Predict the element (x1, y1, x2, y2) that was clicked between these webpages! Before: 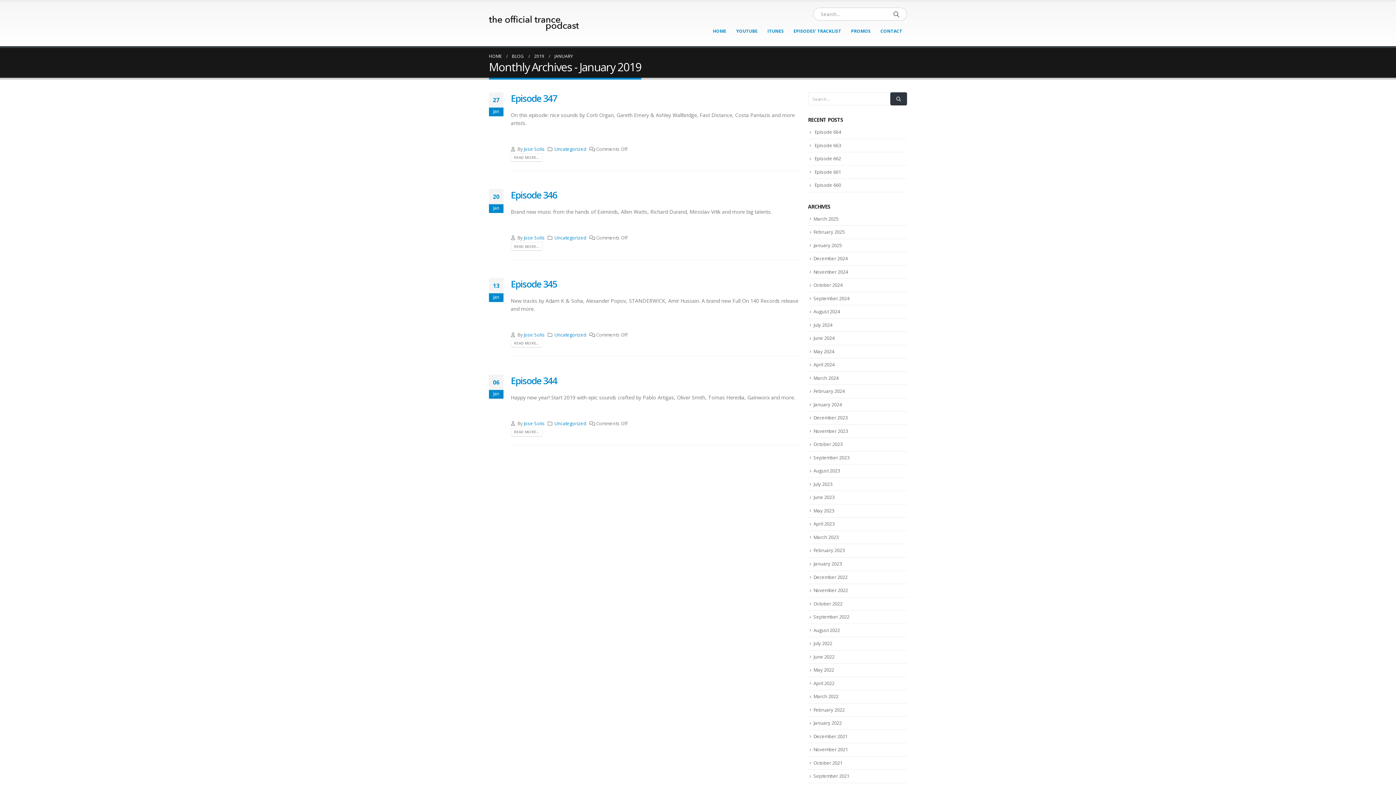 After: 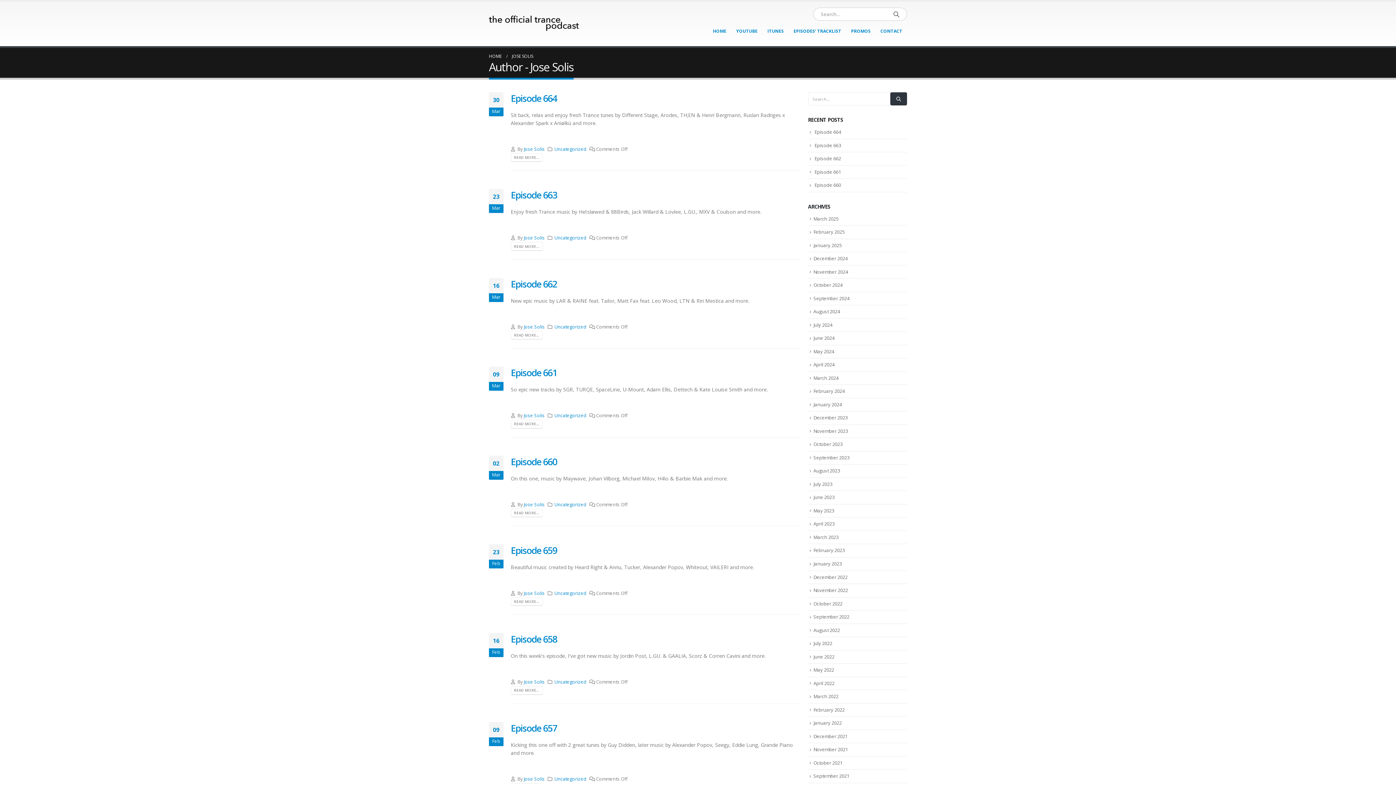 Action: label: Jose Solis bbox: (523, 146, 544, 152)